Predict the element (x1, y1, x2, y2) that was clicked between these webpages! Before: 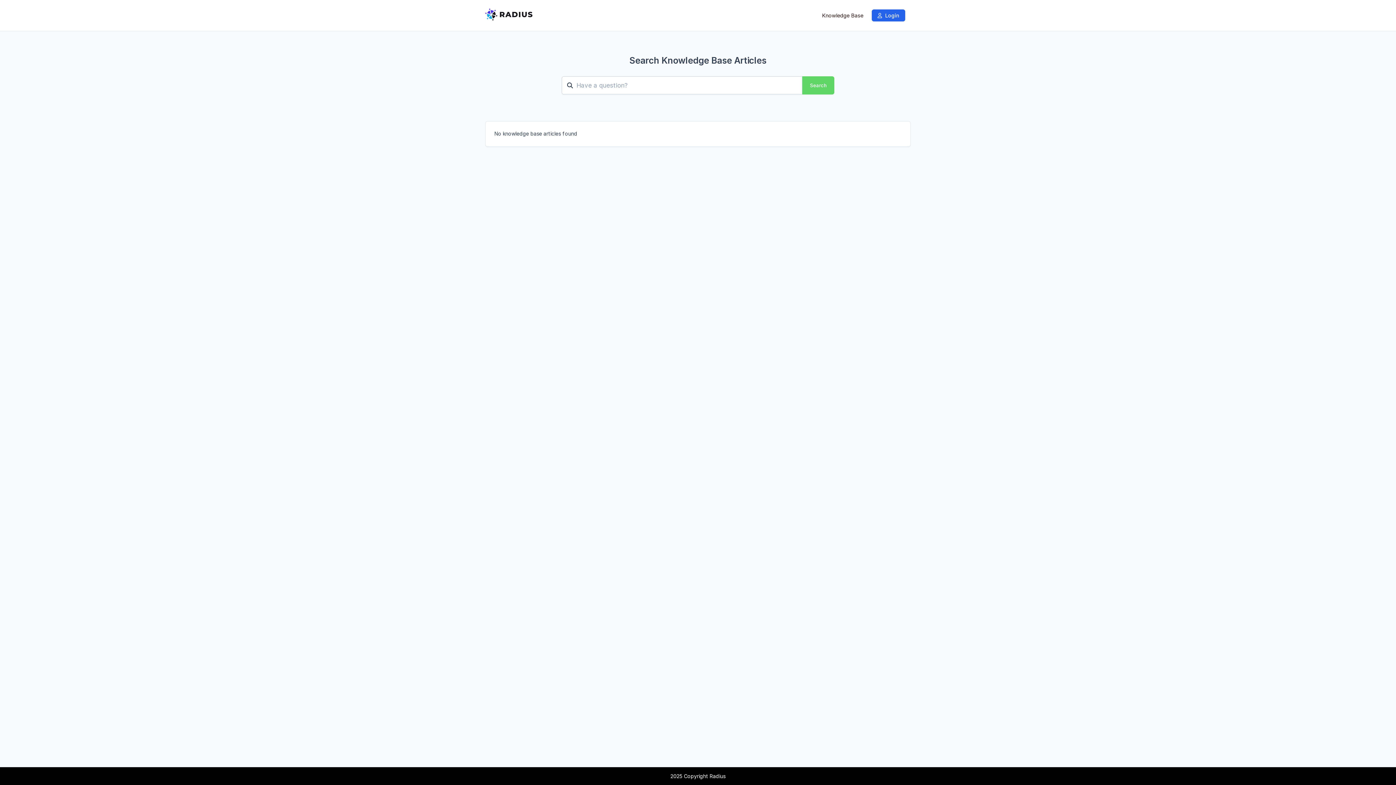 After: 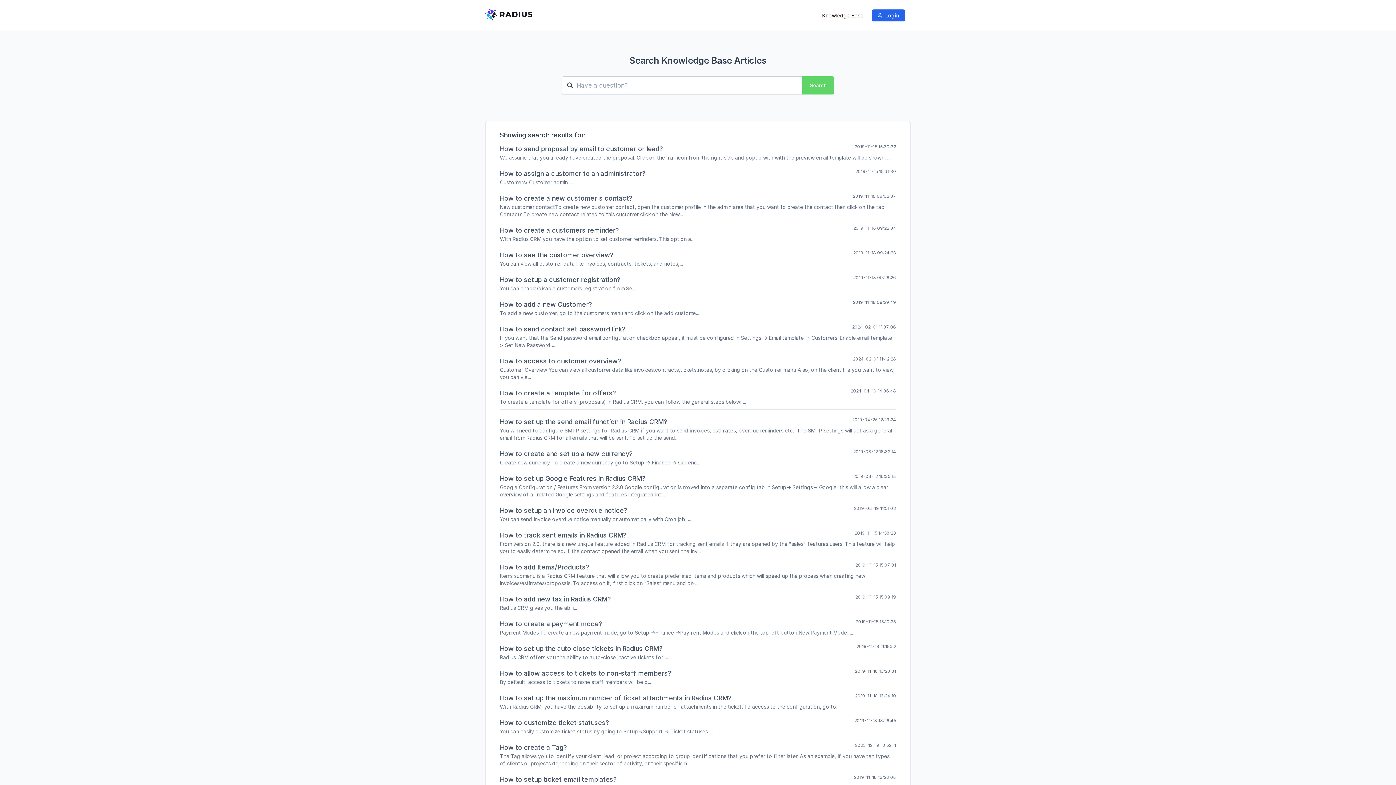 Action: bbox: (802, 76, 834, 94) label: Search